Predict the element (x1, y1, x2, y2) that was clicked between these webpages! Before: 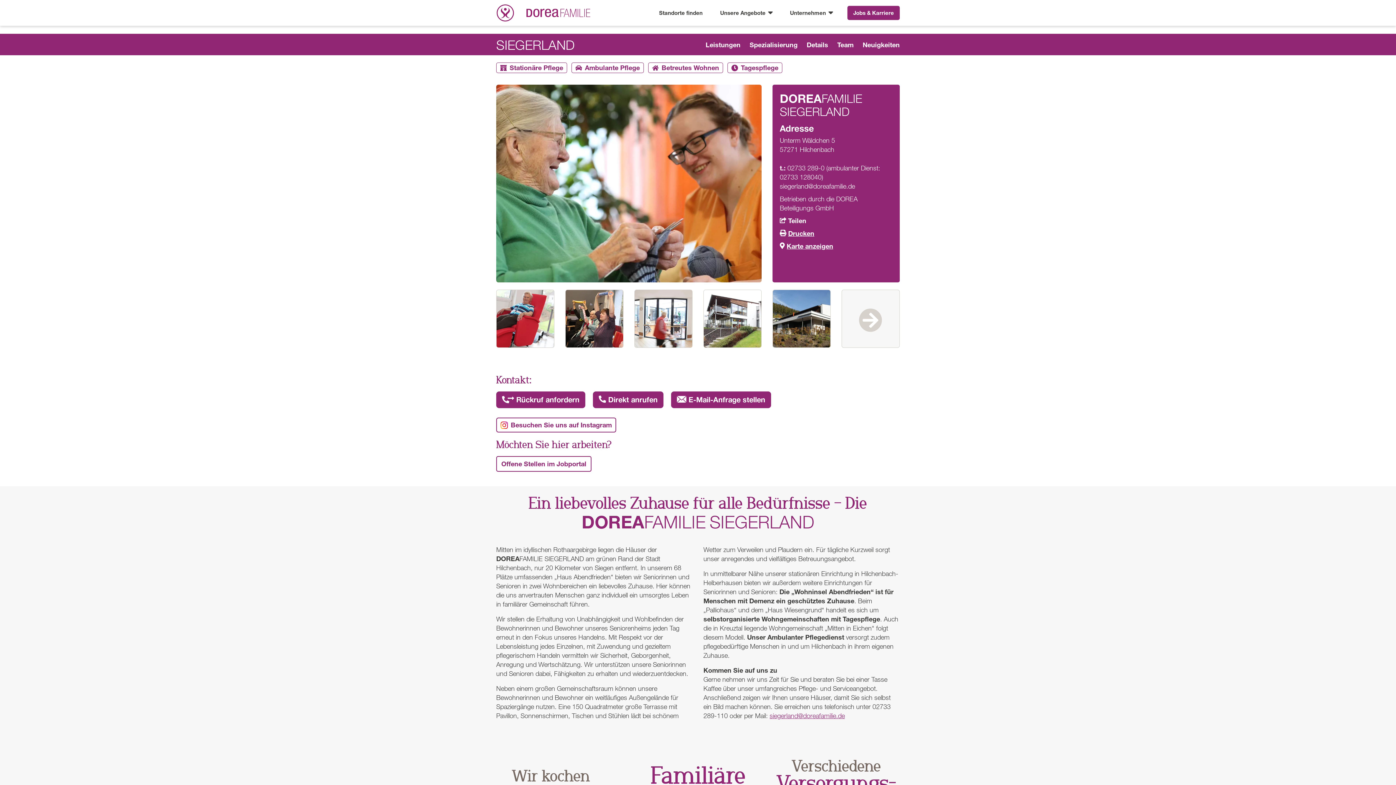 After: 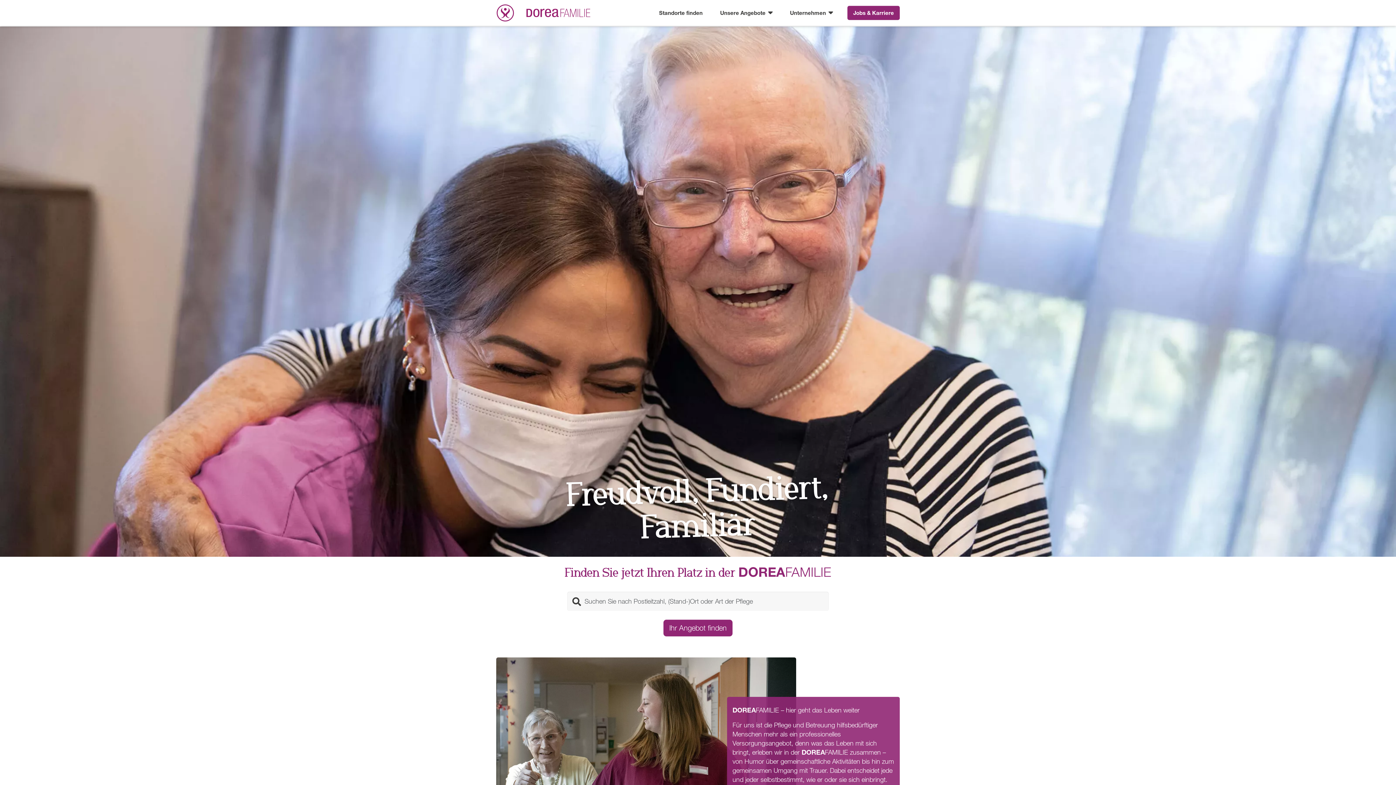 Action: bbox: (496, 1, 590, 24)